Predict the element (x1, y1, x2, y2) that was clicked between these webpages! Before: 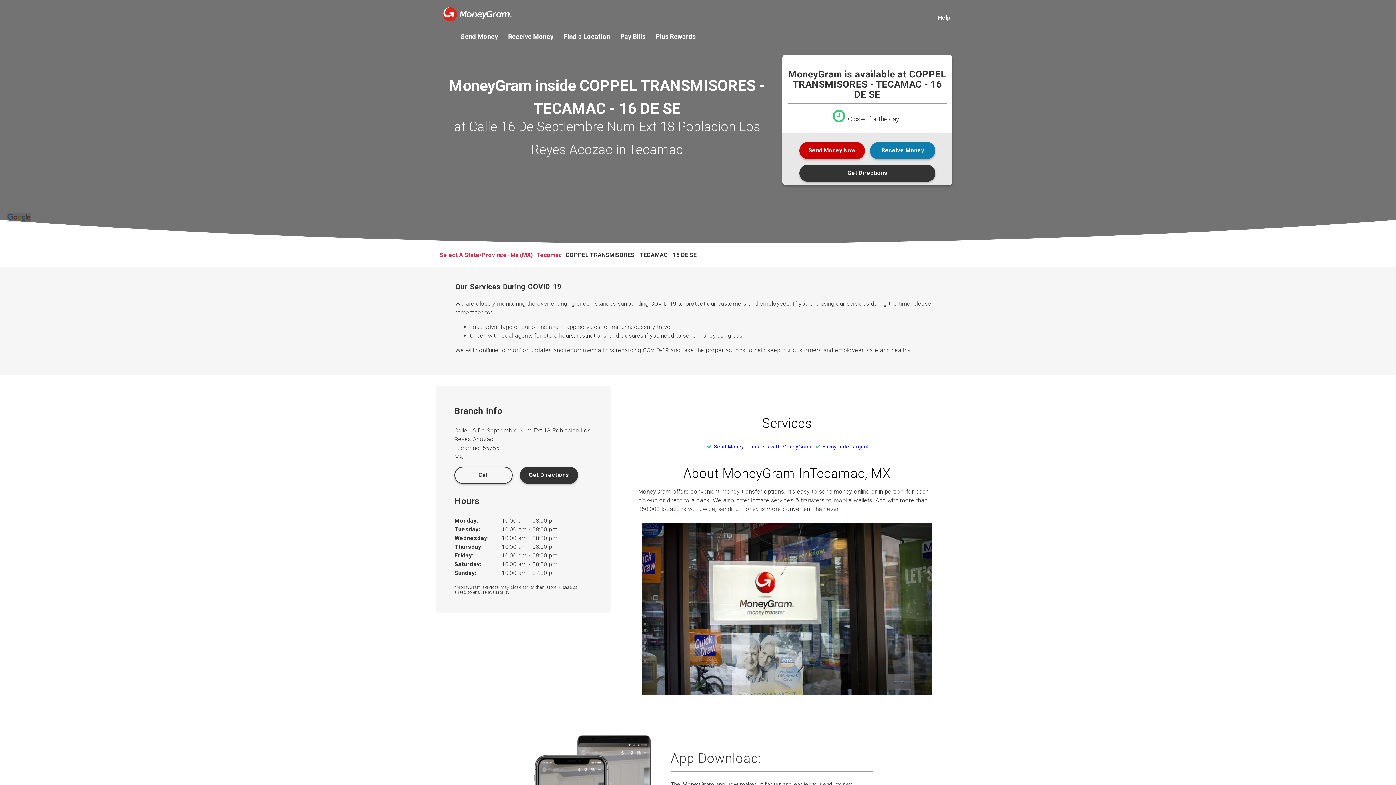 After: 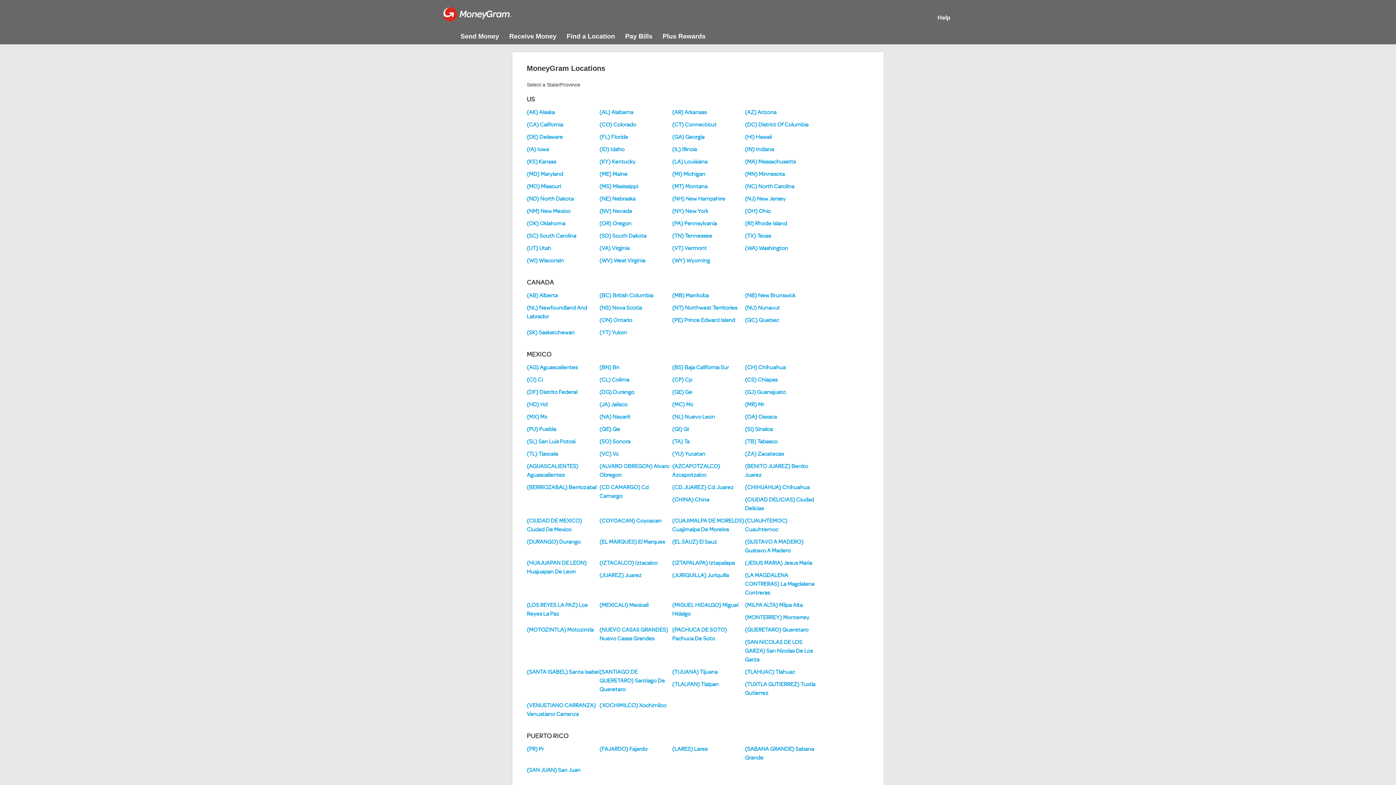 Action: label: Select A State/Province bbox: (440, 251, 506, 258)